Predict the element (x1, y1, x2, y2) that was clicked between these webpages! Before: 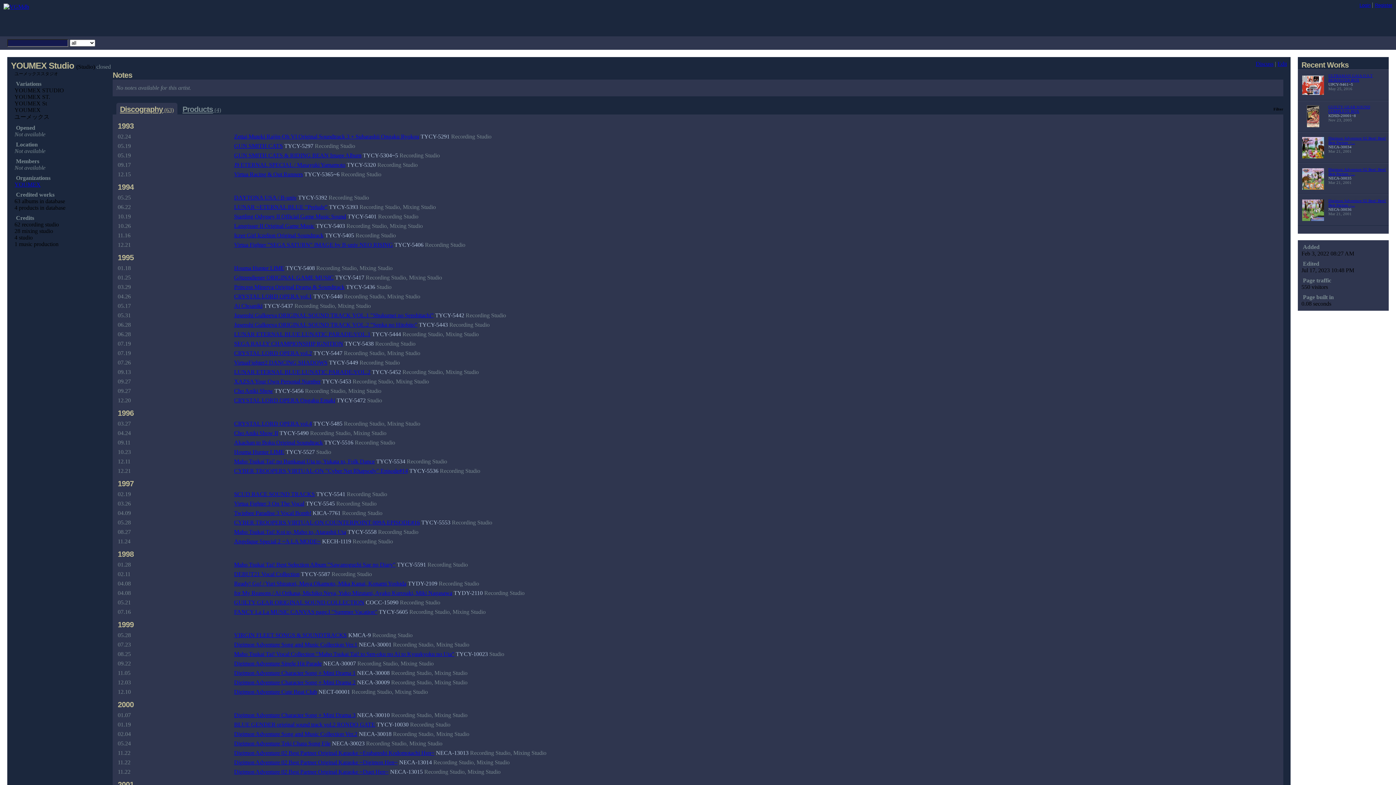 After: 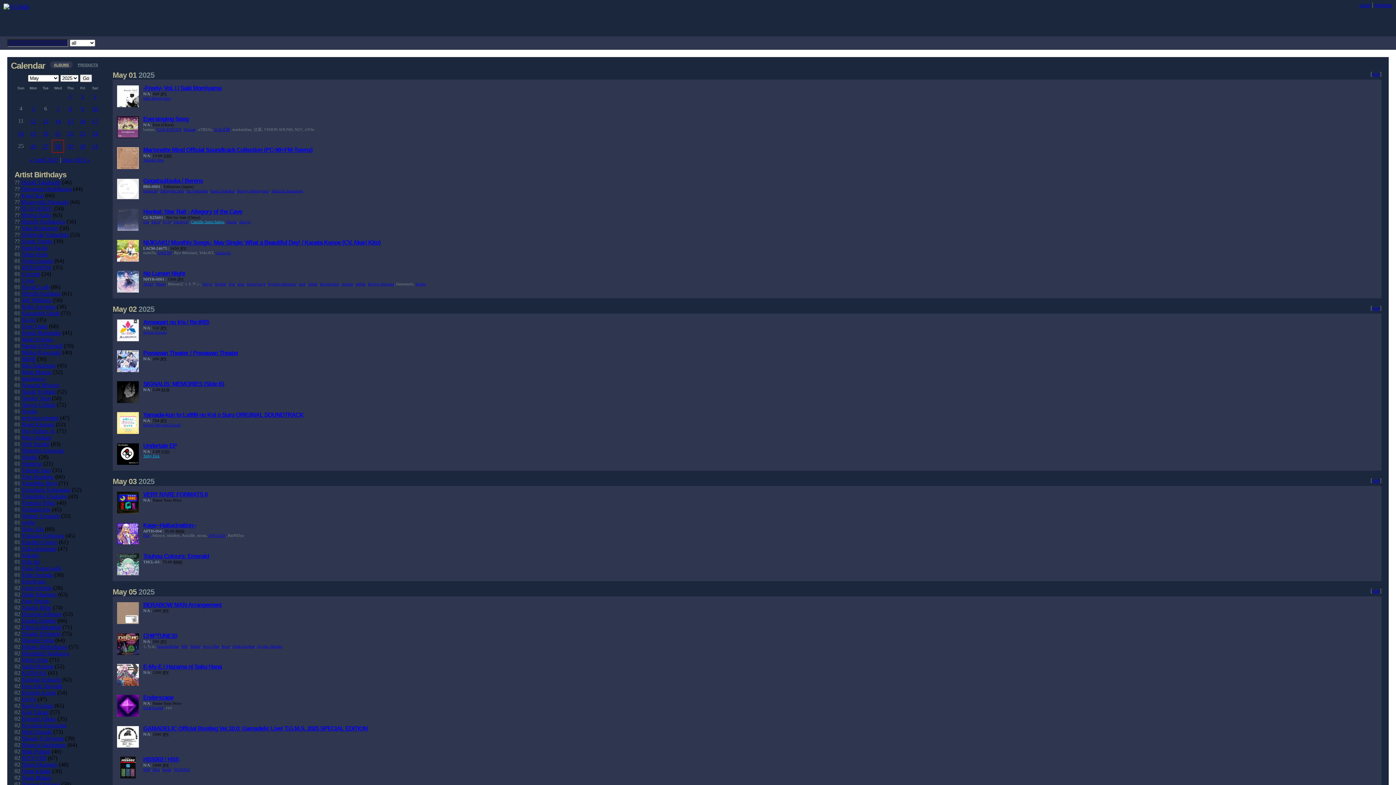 Action: bbox: (177, 36, 202, 49) label: Calendar